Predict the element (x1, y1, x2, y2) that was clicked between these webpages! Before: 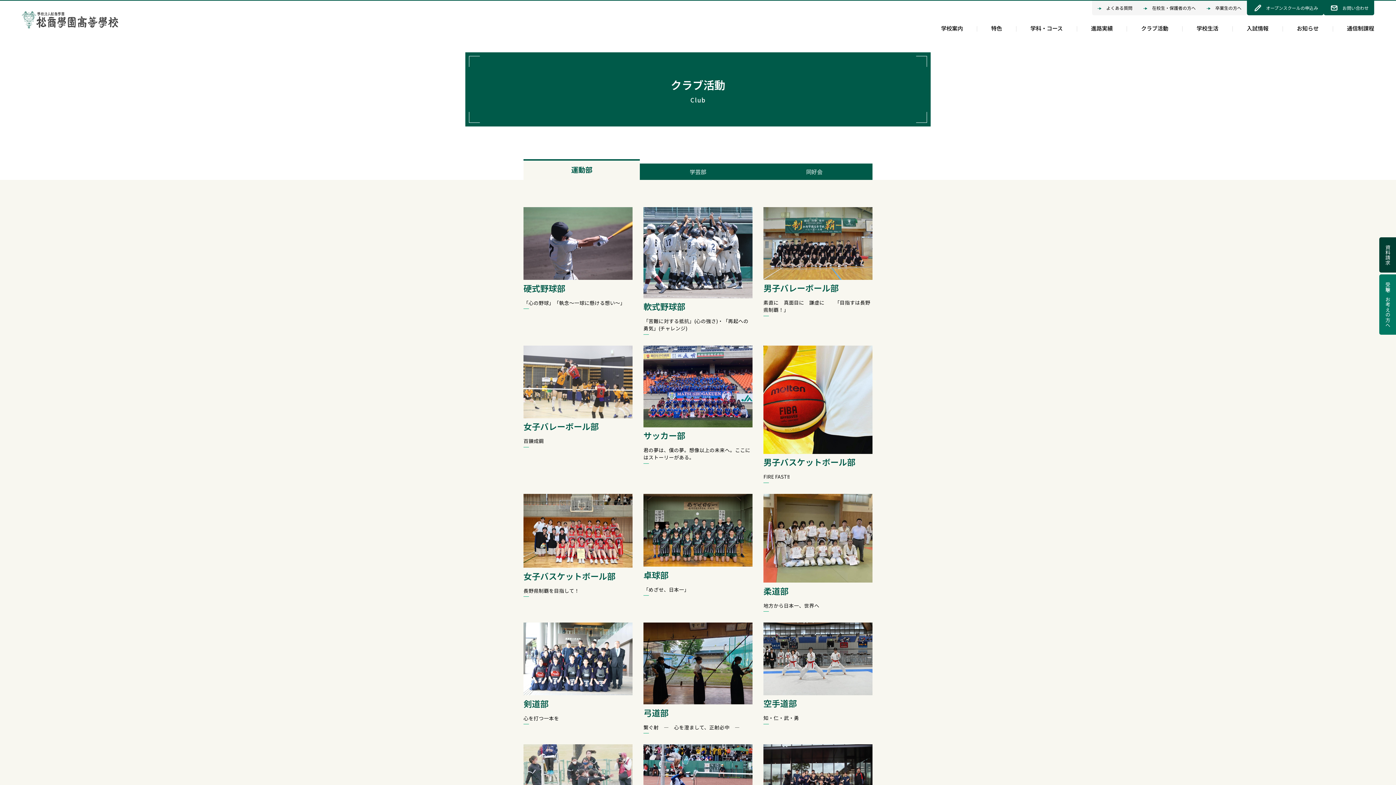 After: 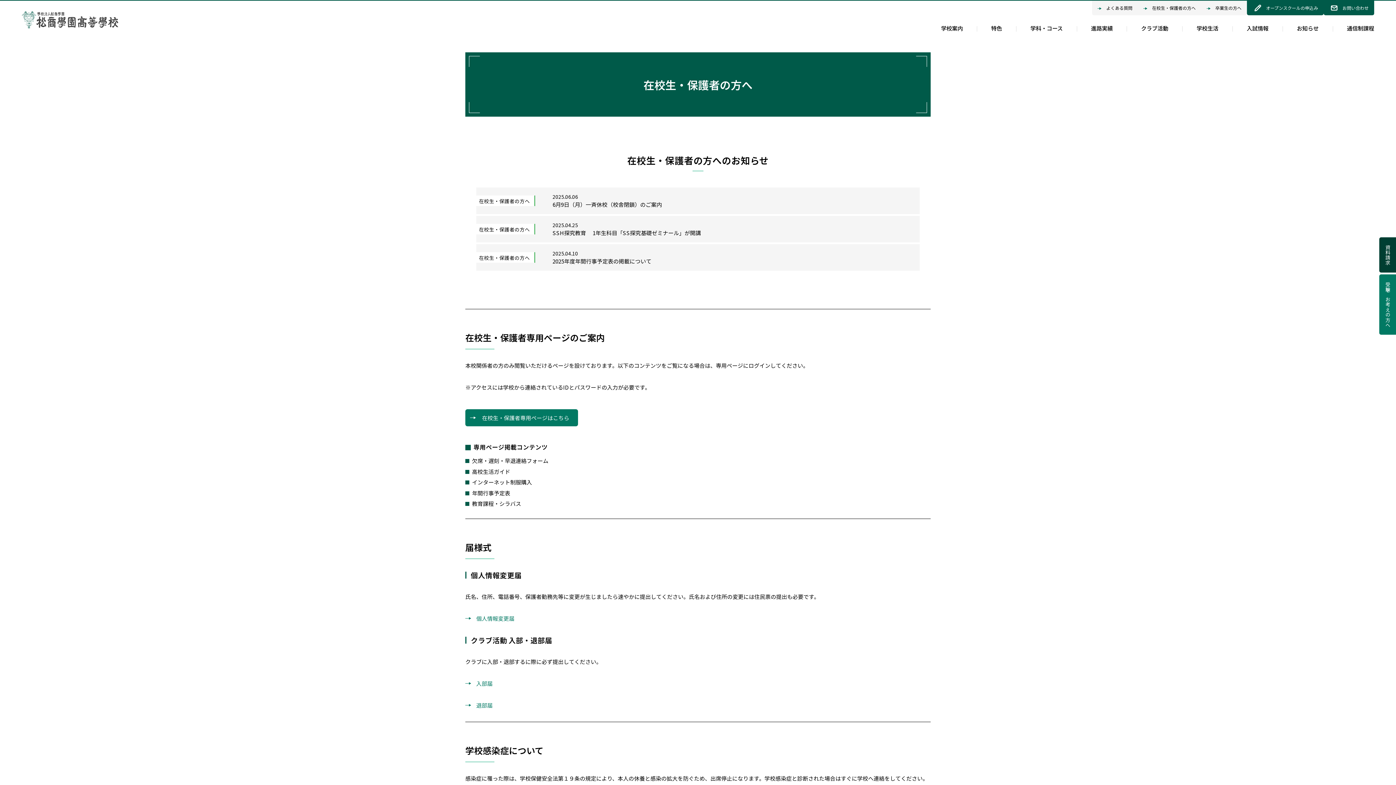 Action: bbox: (1143, 0, 1196, 15) label: 在校生・保護者の方へ